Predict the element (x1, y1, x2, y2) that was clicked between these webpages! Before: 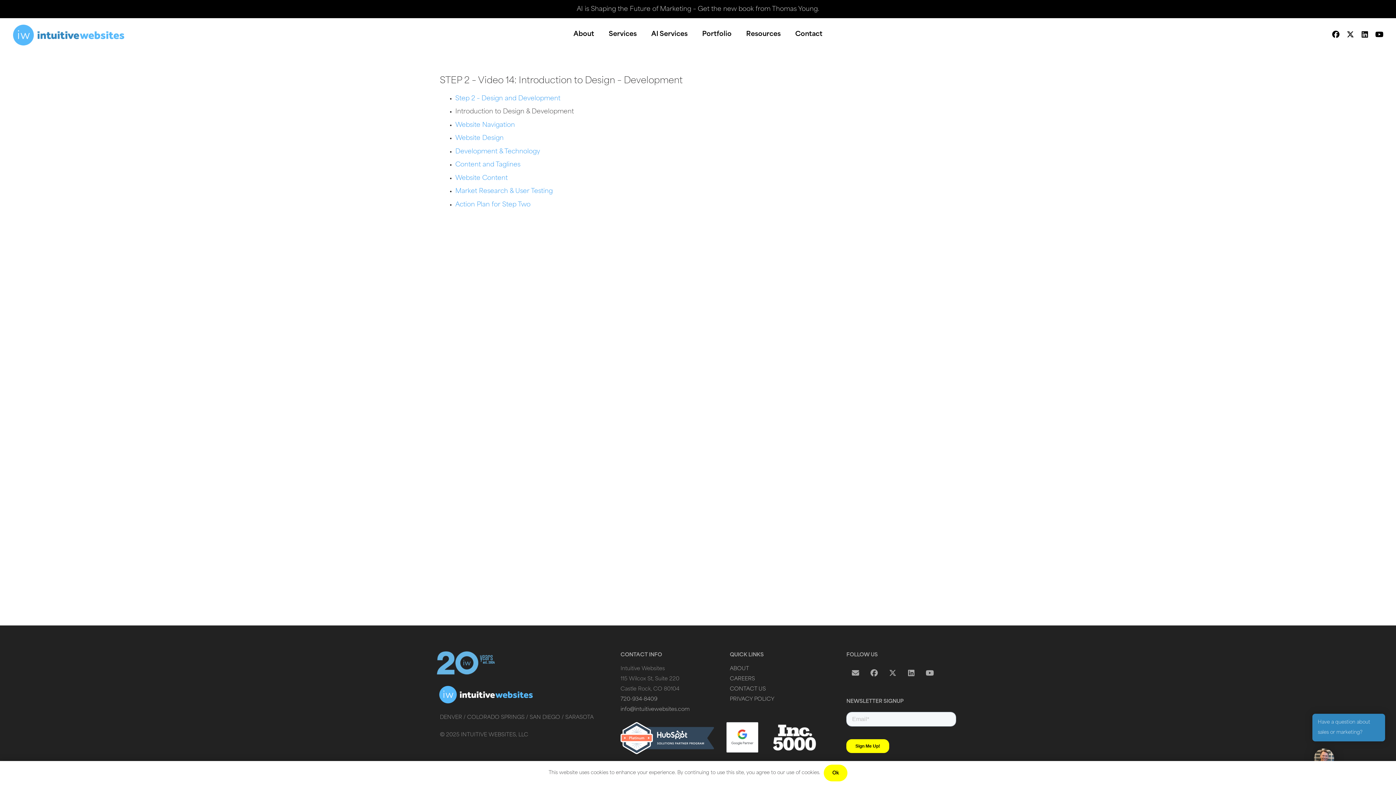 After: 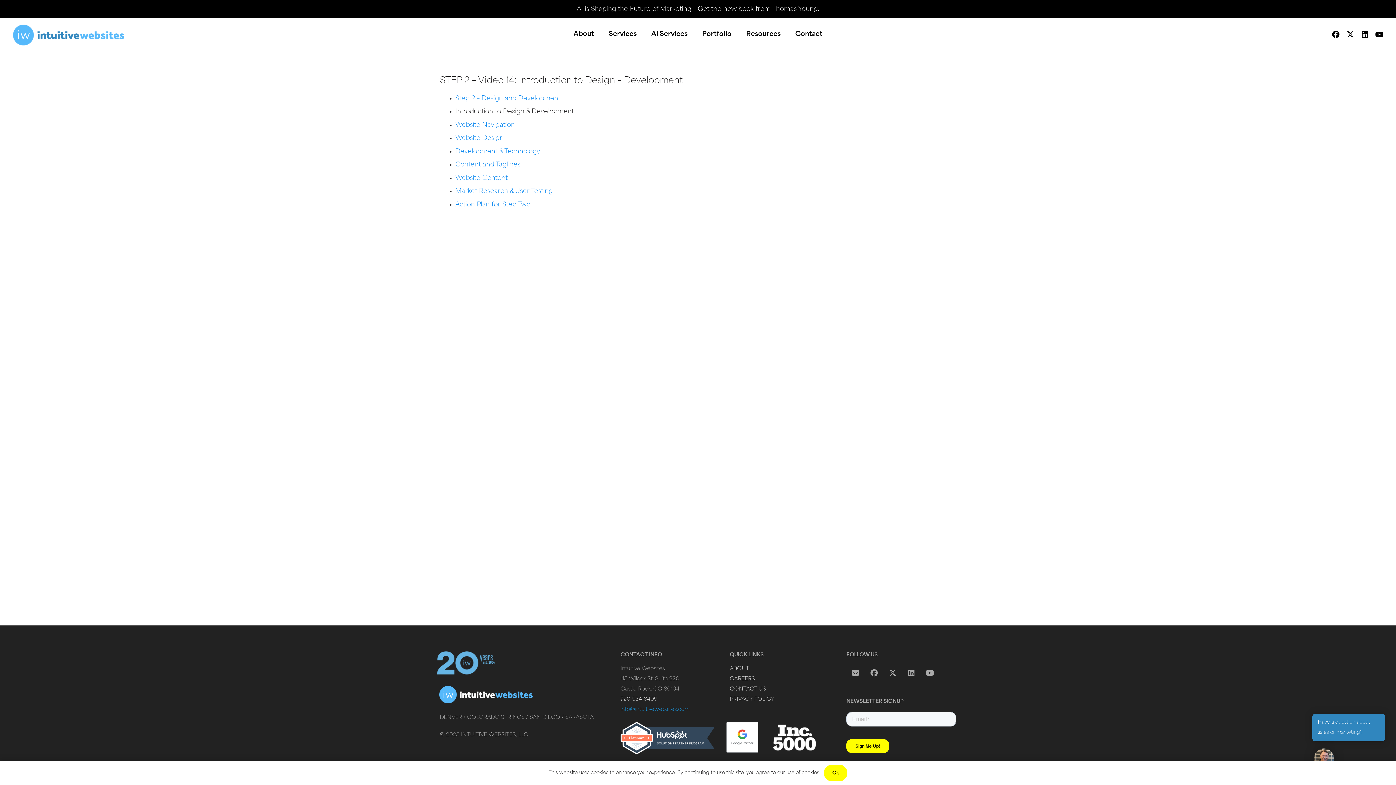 Action: bbox: (620, 707, 689, 712) label: info@intuitivewebsites.com